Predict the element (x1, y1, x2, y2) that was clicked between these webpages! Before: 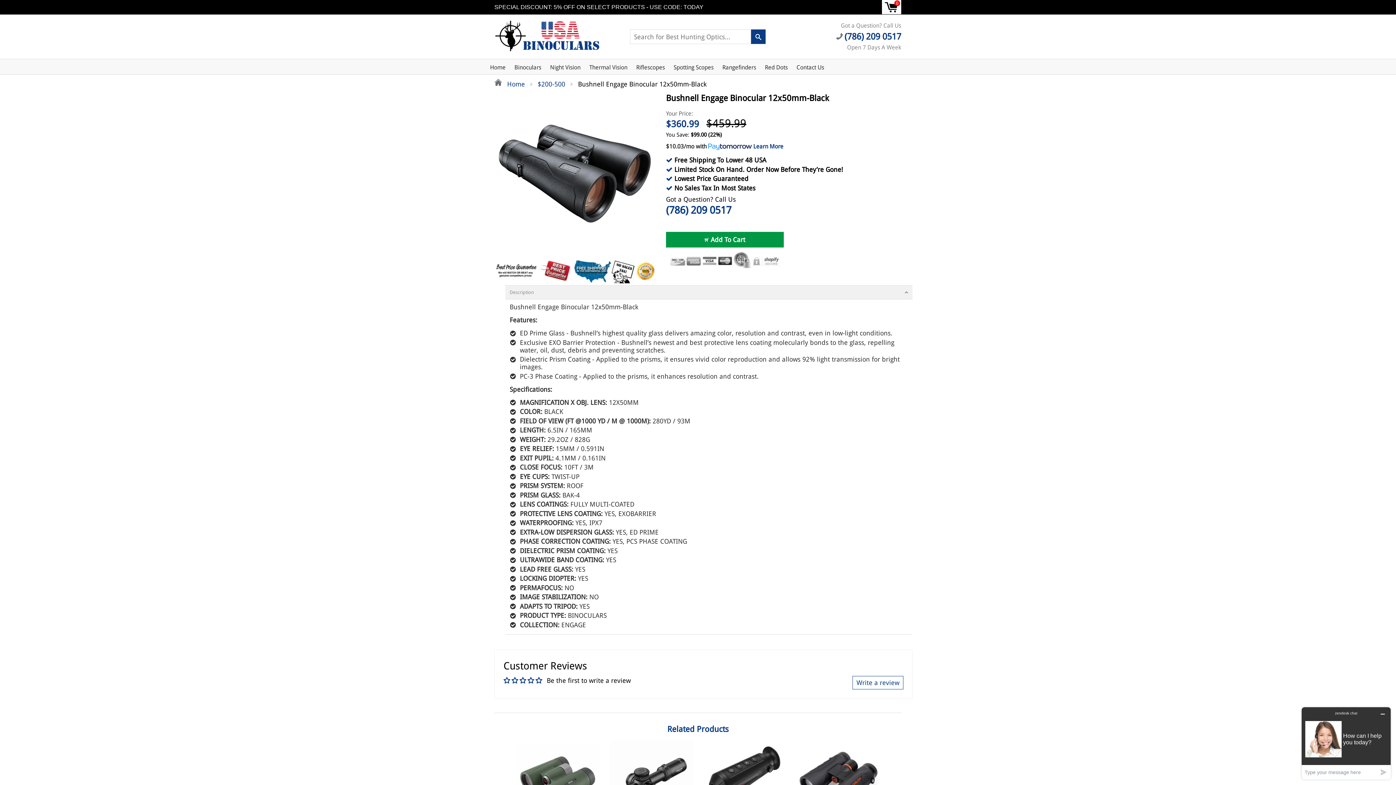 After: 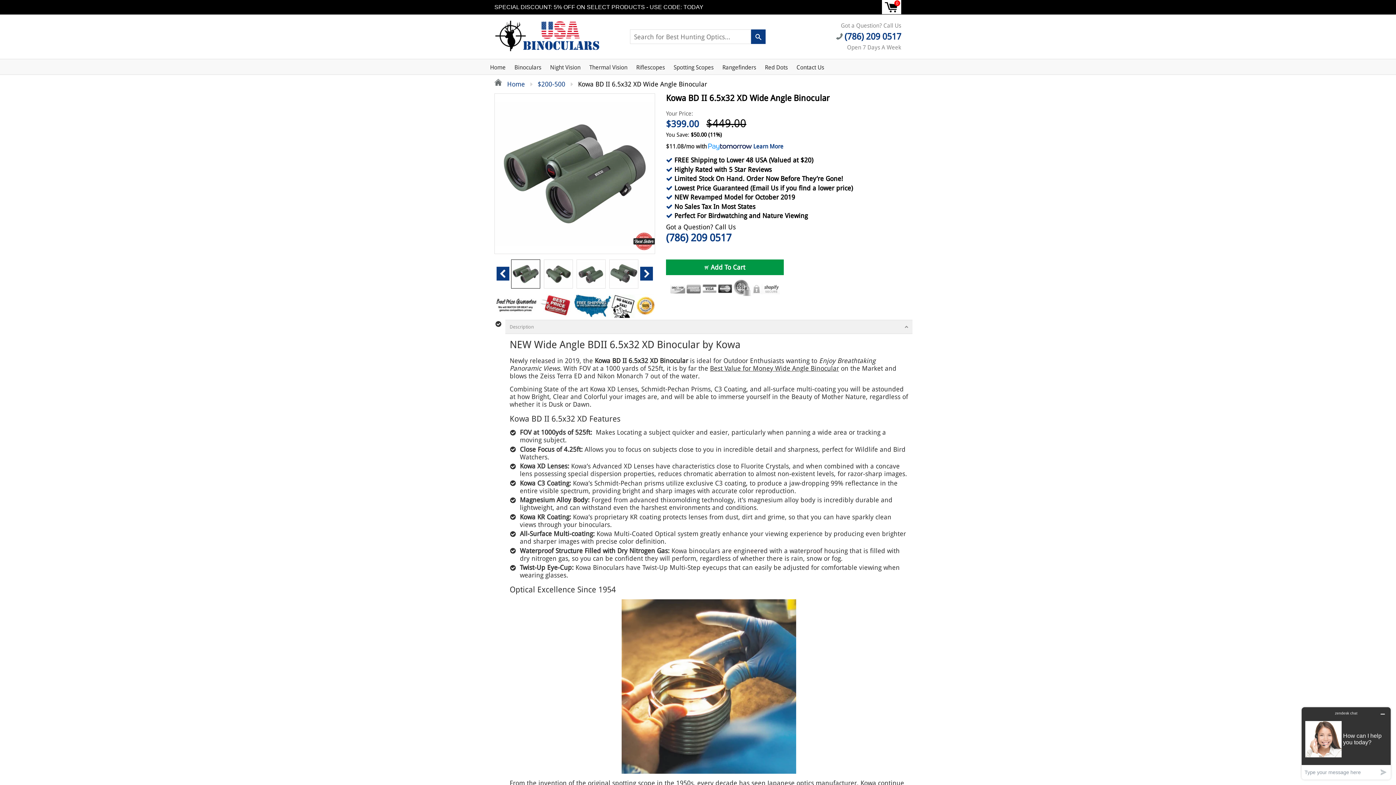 Action: bbox: (609, 740, 693, 829)